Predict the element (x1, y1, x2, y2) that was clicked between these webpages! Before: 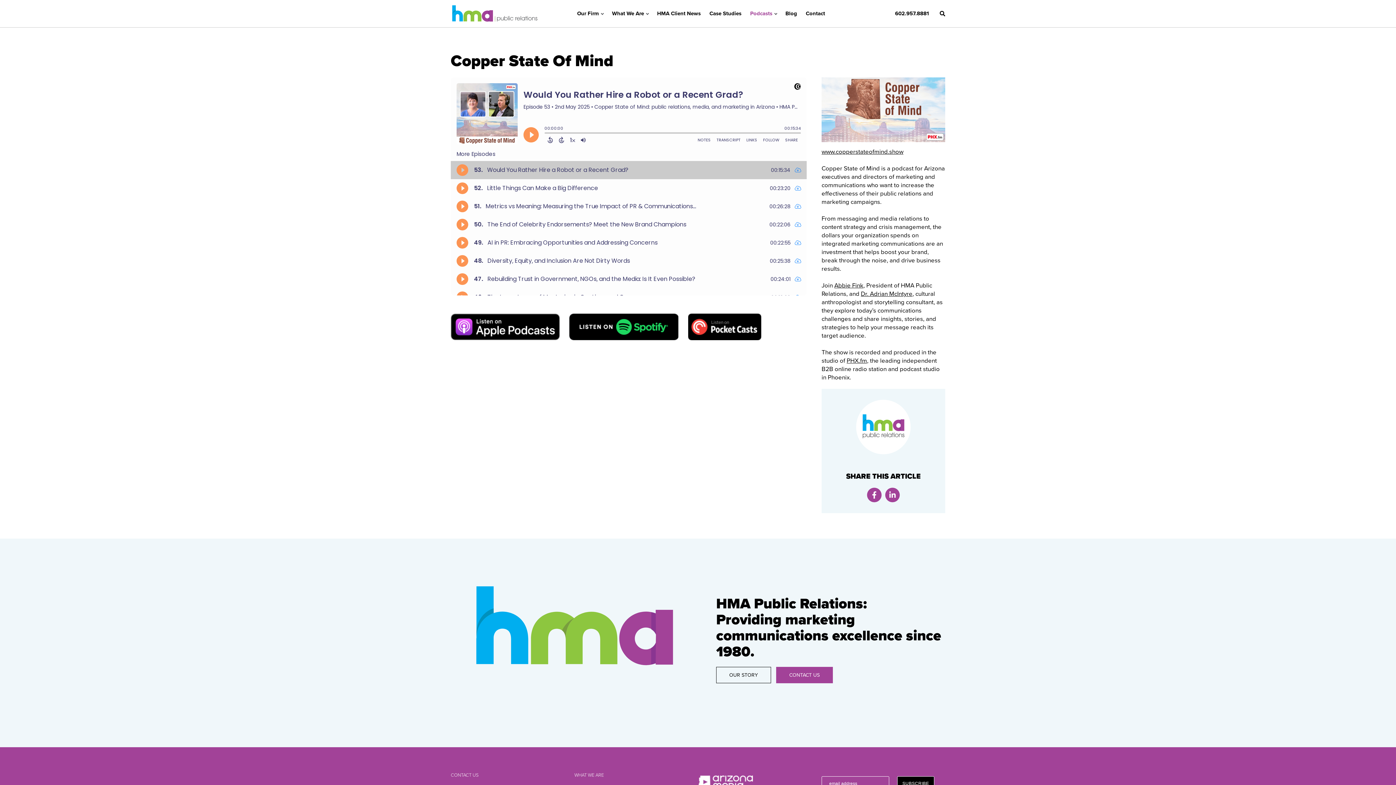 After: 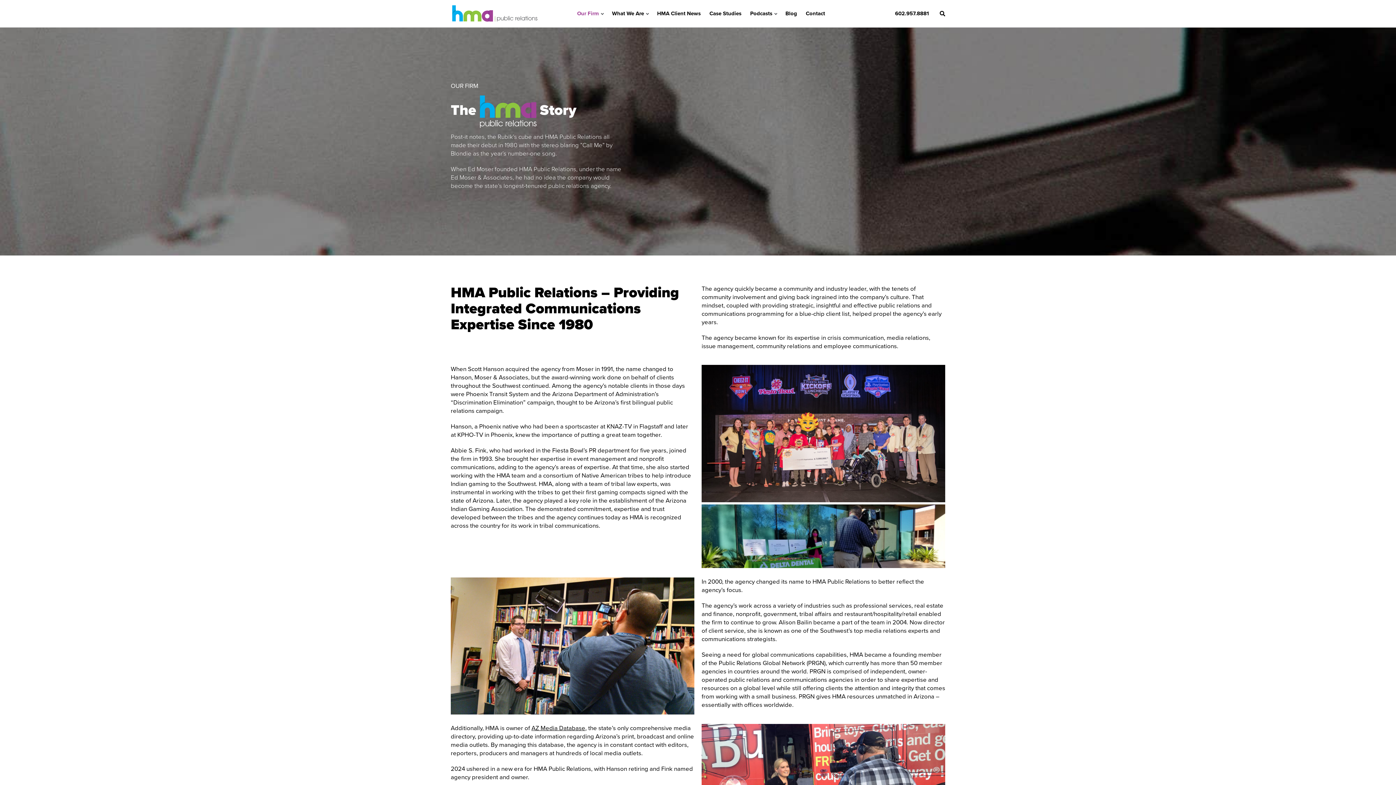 Action: bbox: (716, 667, 771, 683) label: OUR STORY